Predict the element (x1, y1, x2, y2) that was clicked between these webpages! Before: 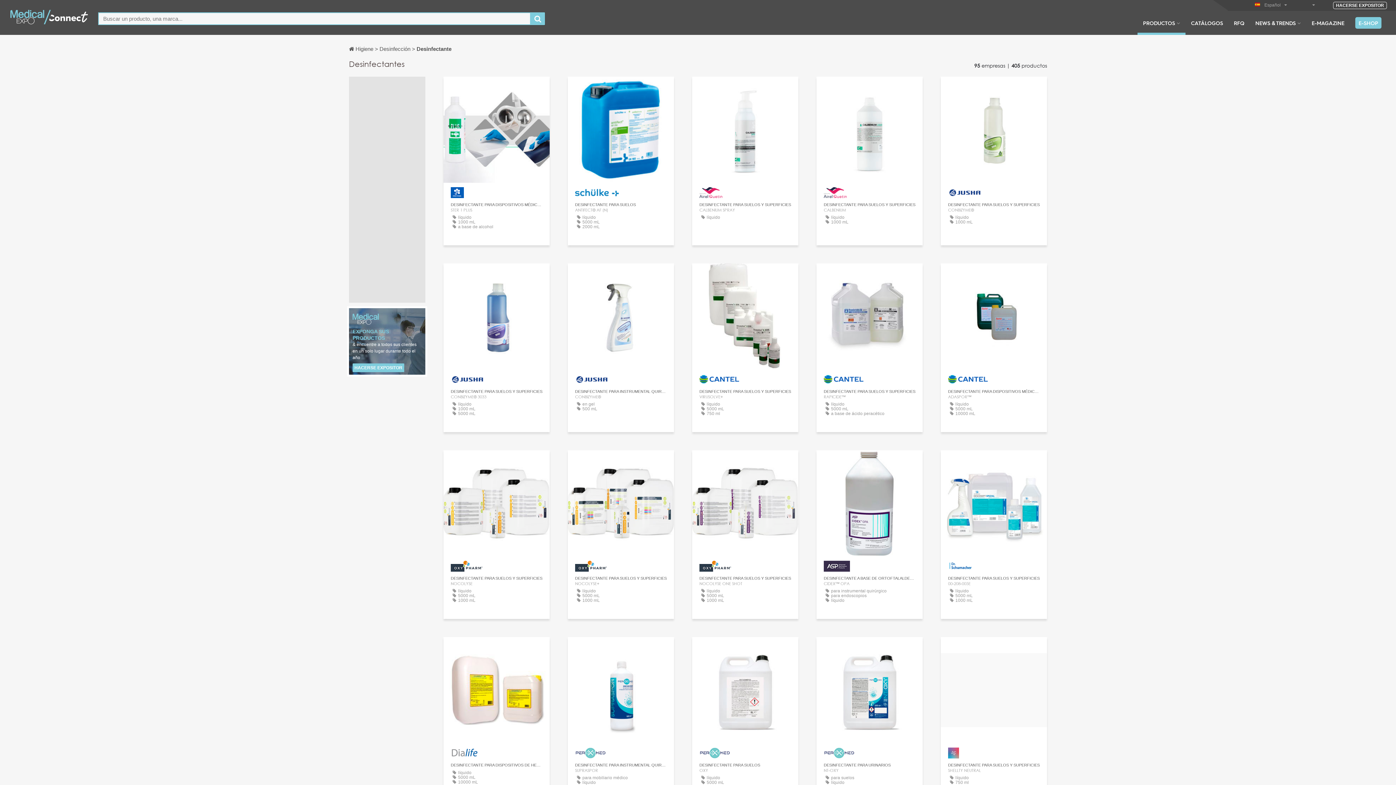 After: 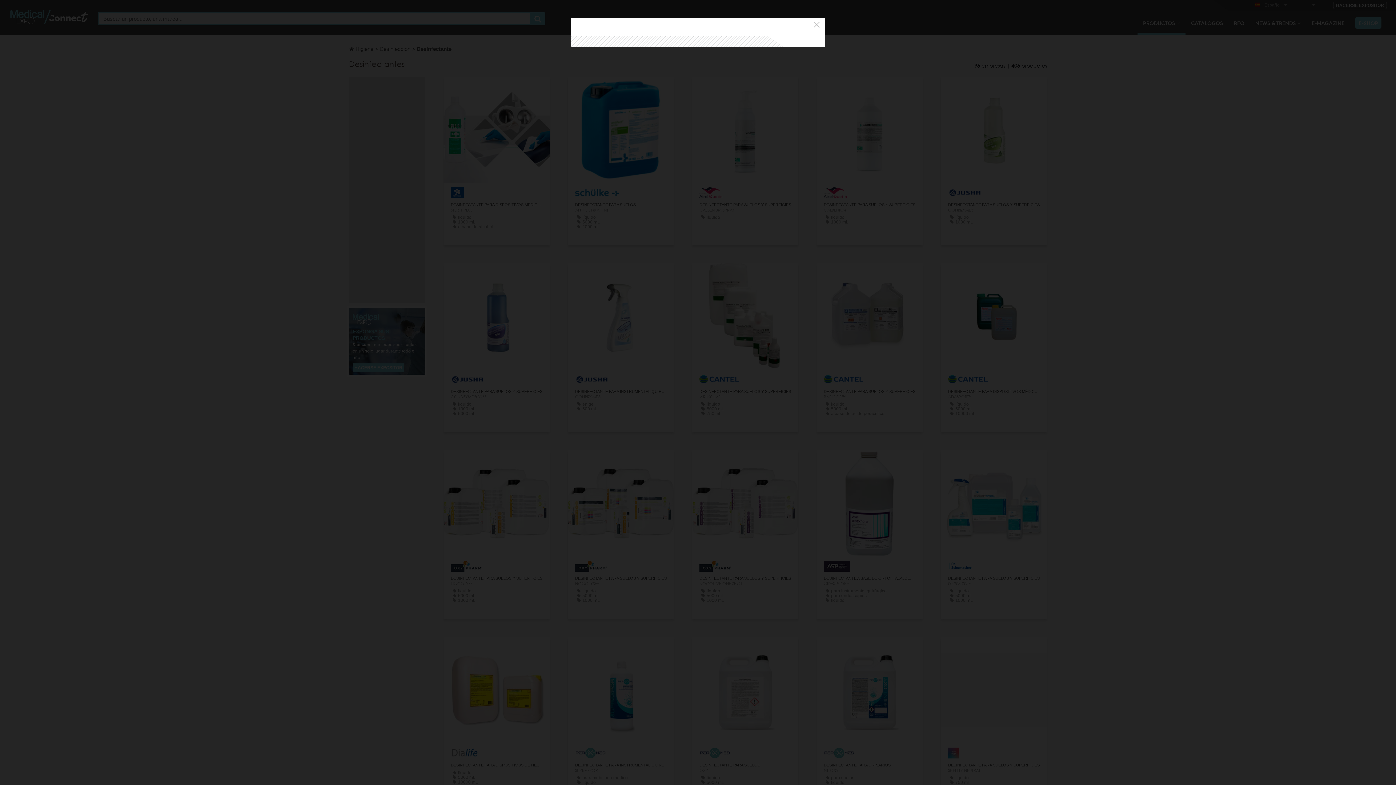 Action: bbox: (606, 203, 635, 214) label: CONTACTO